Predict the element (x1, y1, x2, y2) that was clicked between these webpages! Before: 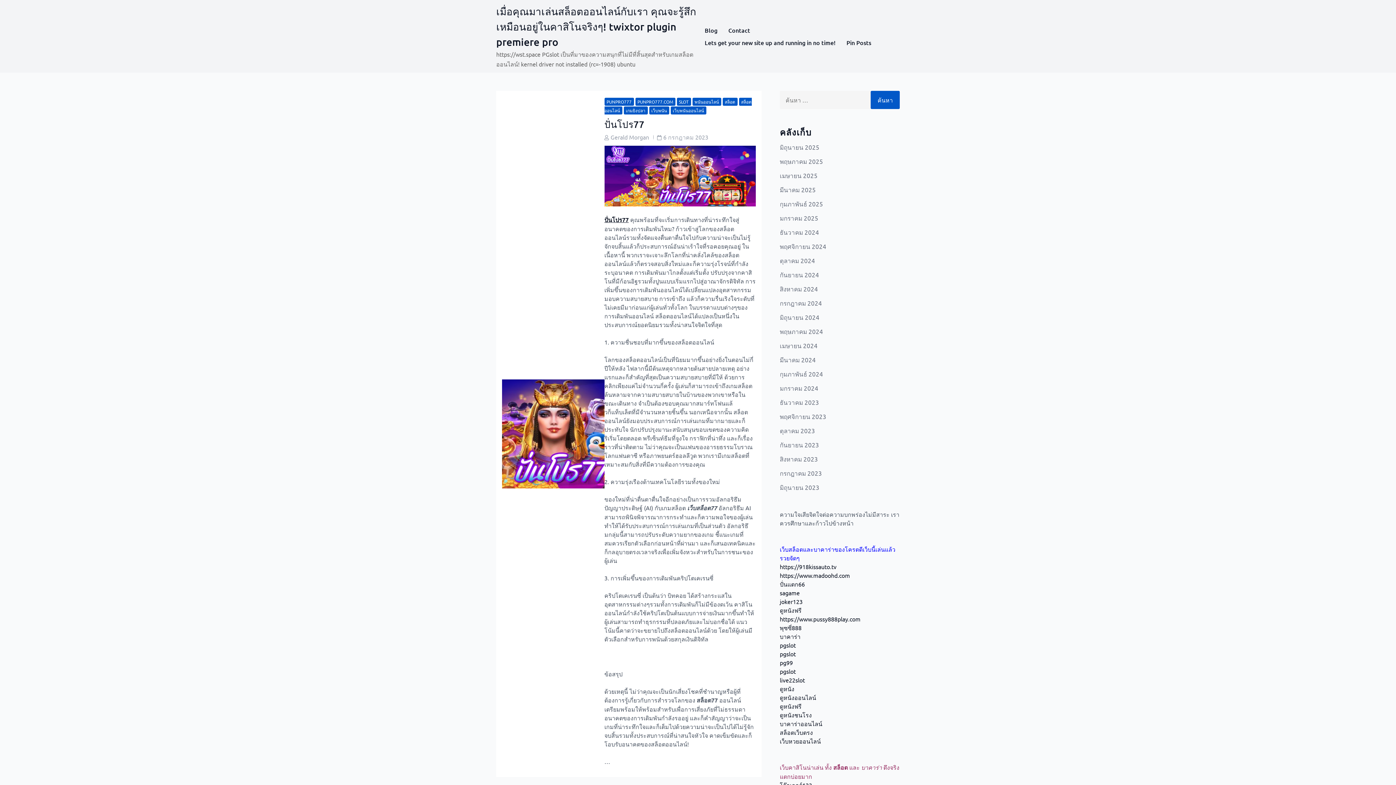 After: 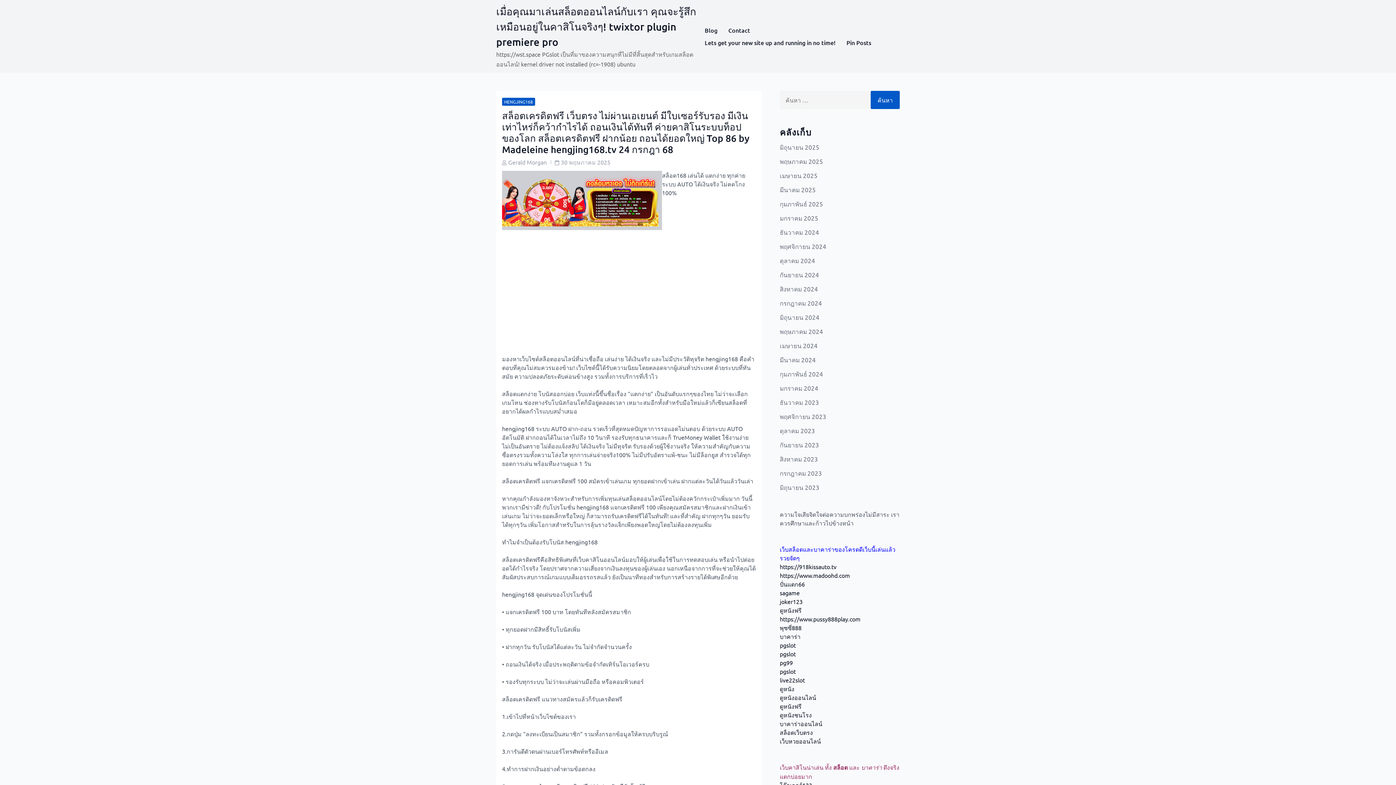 Action: label: พฤษภาคม 2025 bbox: (780, 157, 823, 164)